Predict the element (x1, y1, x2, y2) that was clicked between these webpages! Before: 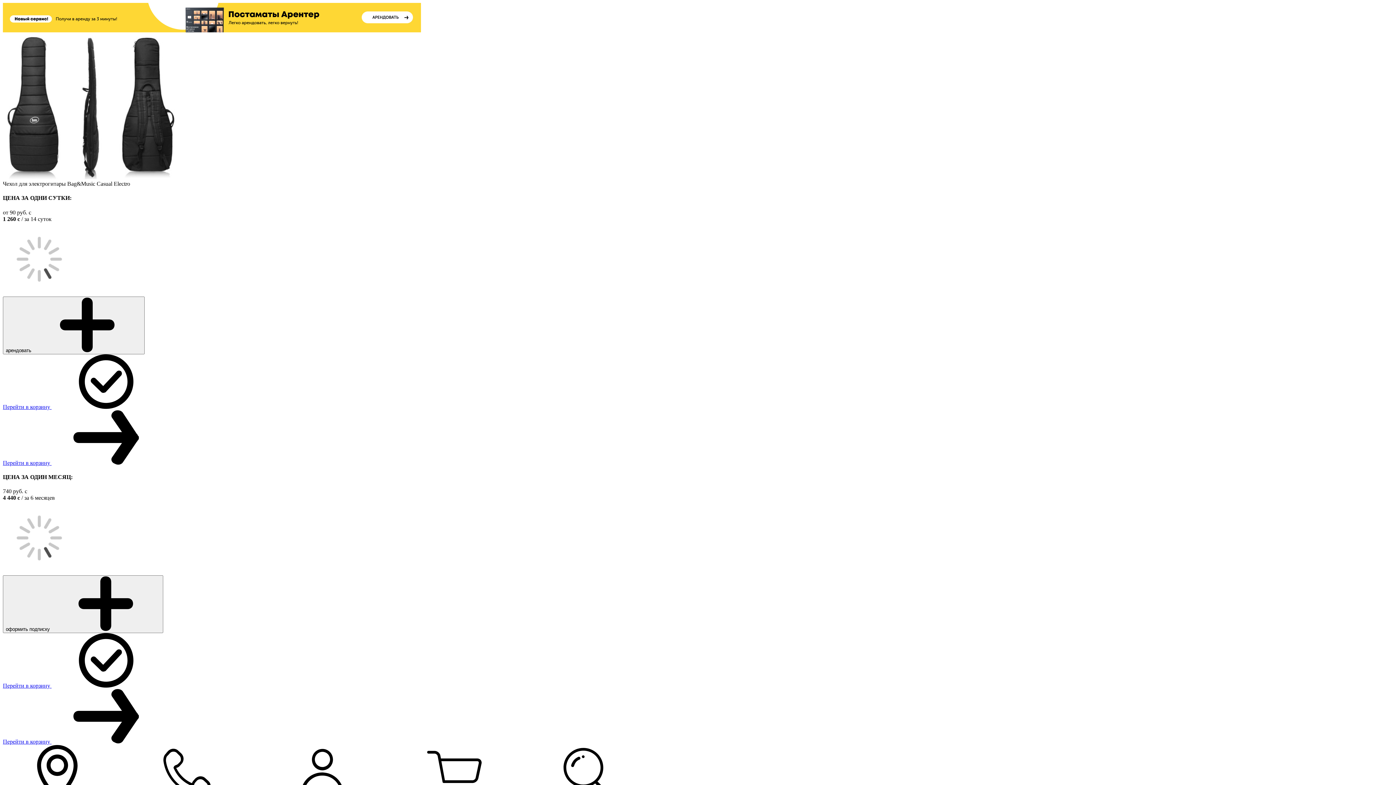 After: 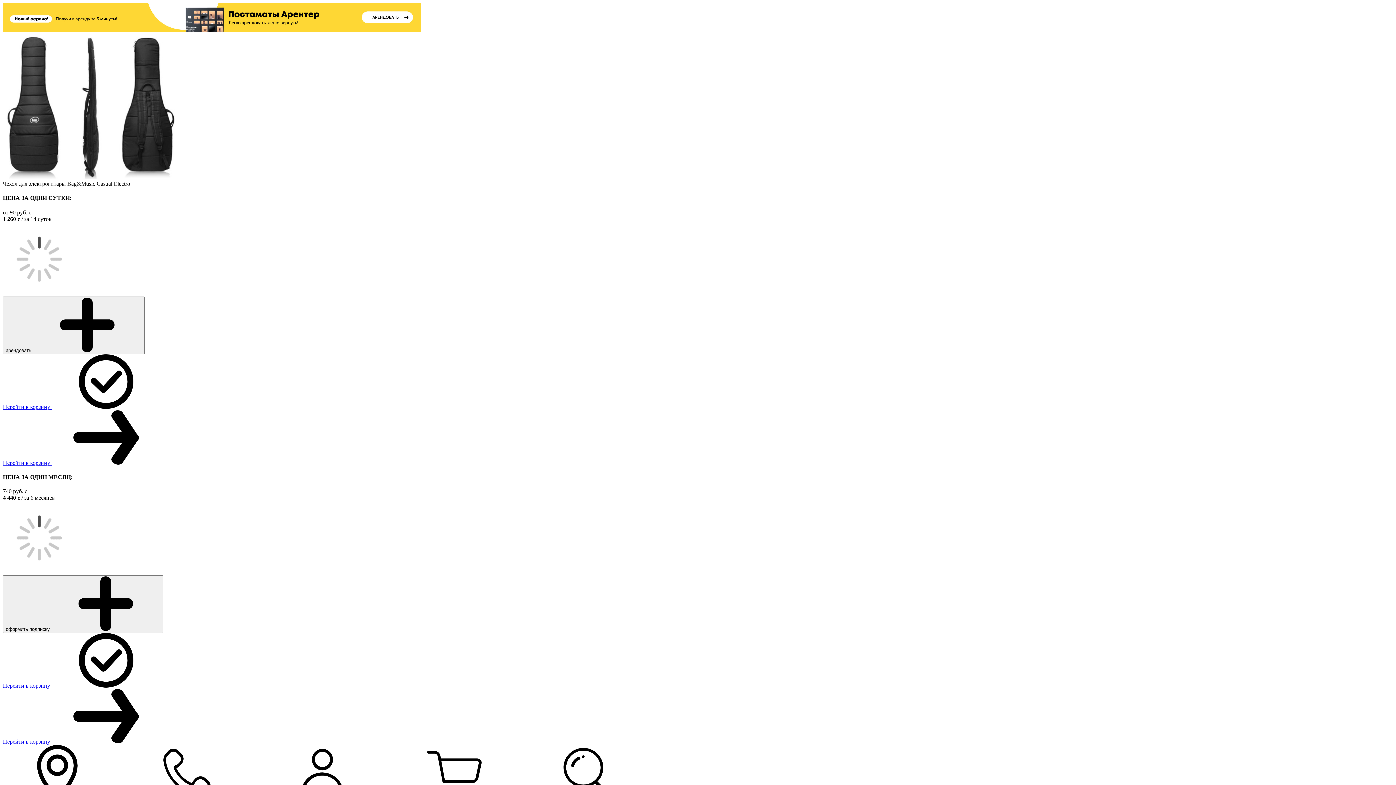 Action: bbox: (2, 575, 163, 633) label: оформить подписку 